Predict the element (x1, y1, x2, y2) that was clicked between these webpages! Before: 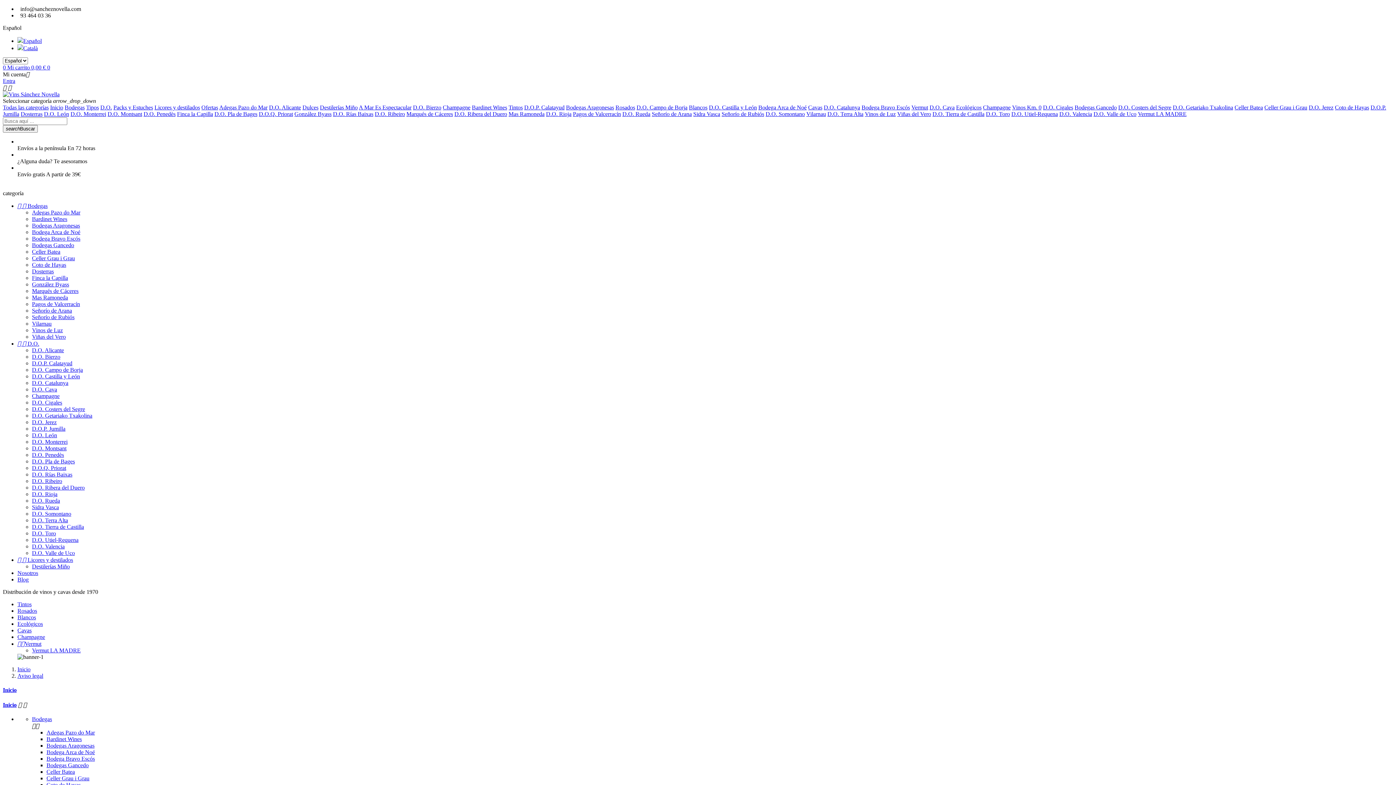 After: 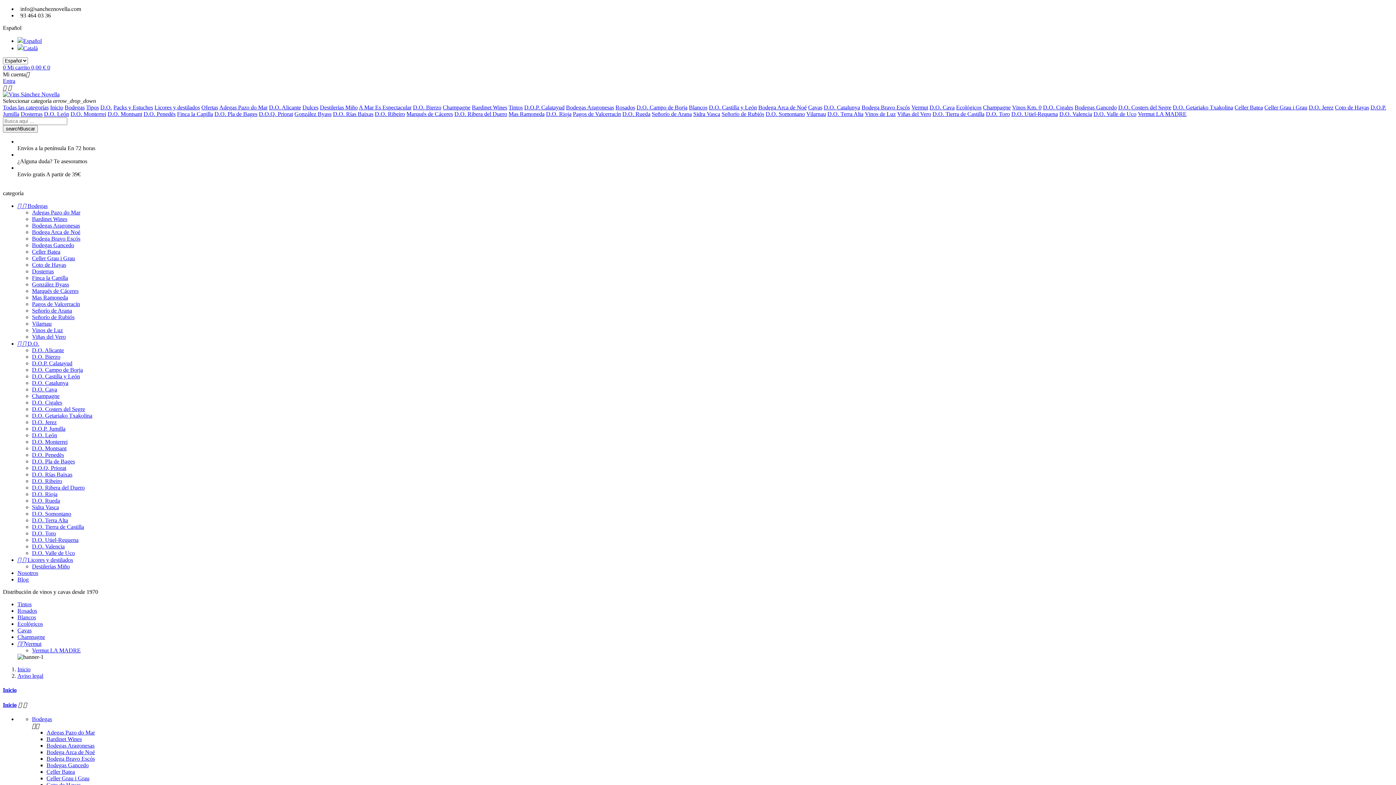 Action: bbox: (1173, 104, 1233, 110) label: D.O. Getariako Txakolina